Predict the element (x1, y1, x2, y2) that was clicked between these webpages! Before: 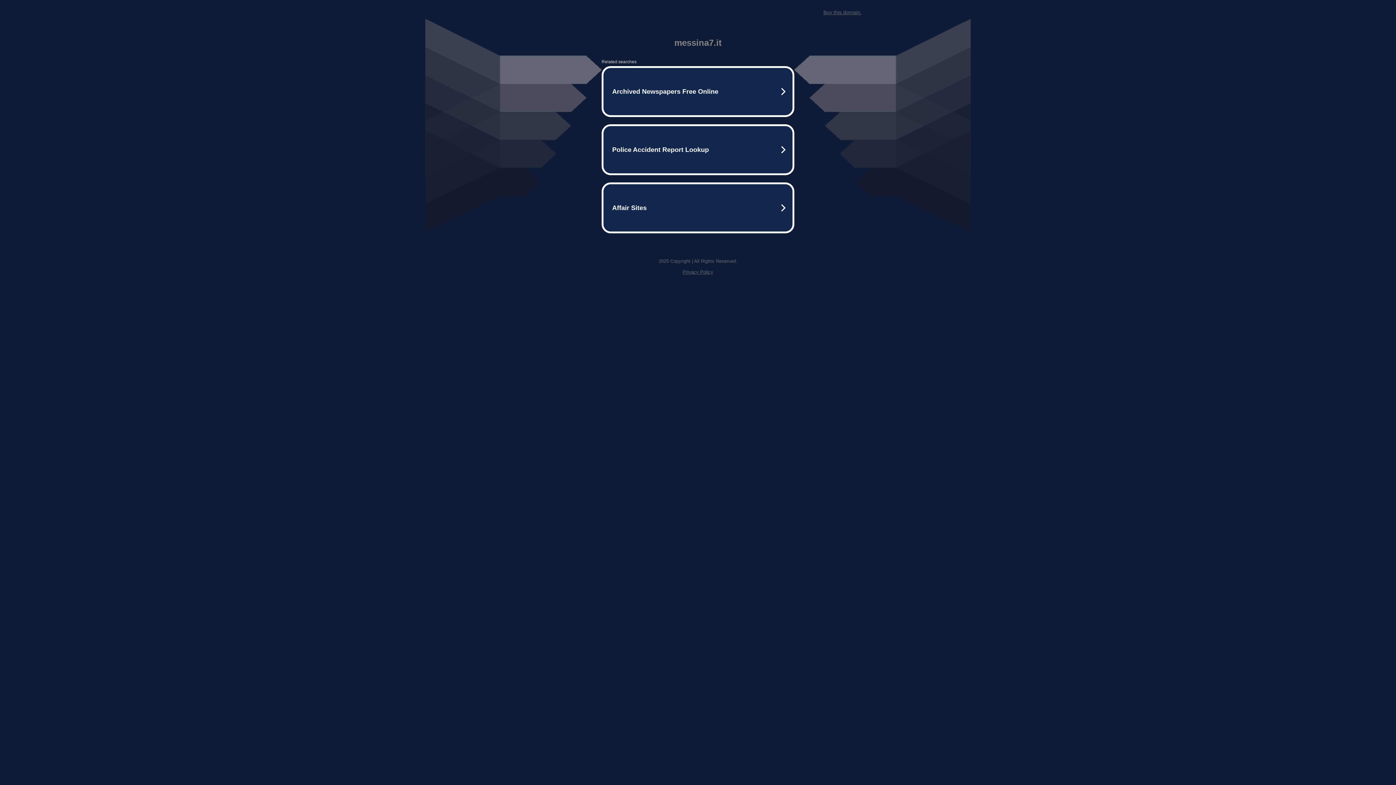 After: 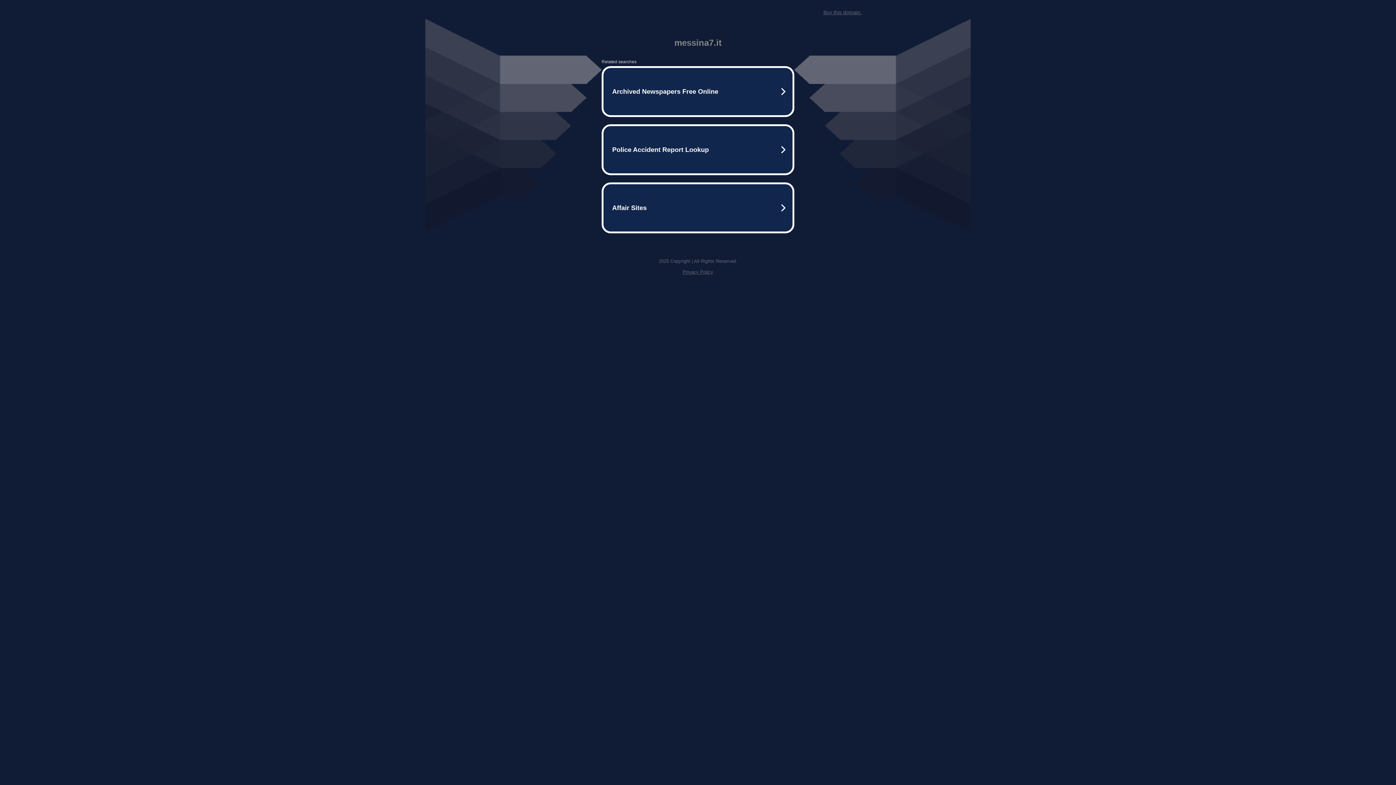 Action: label: Privacy Policy bbox: (682, 269, 713, 274)